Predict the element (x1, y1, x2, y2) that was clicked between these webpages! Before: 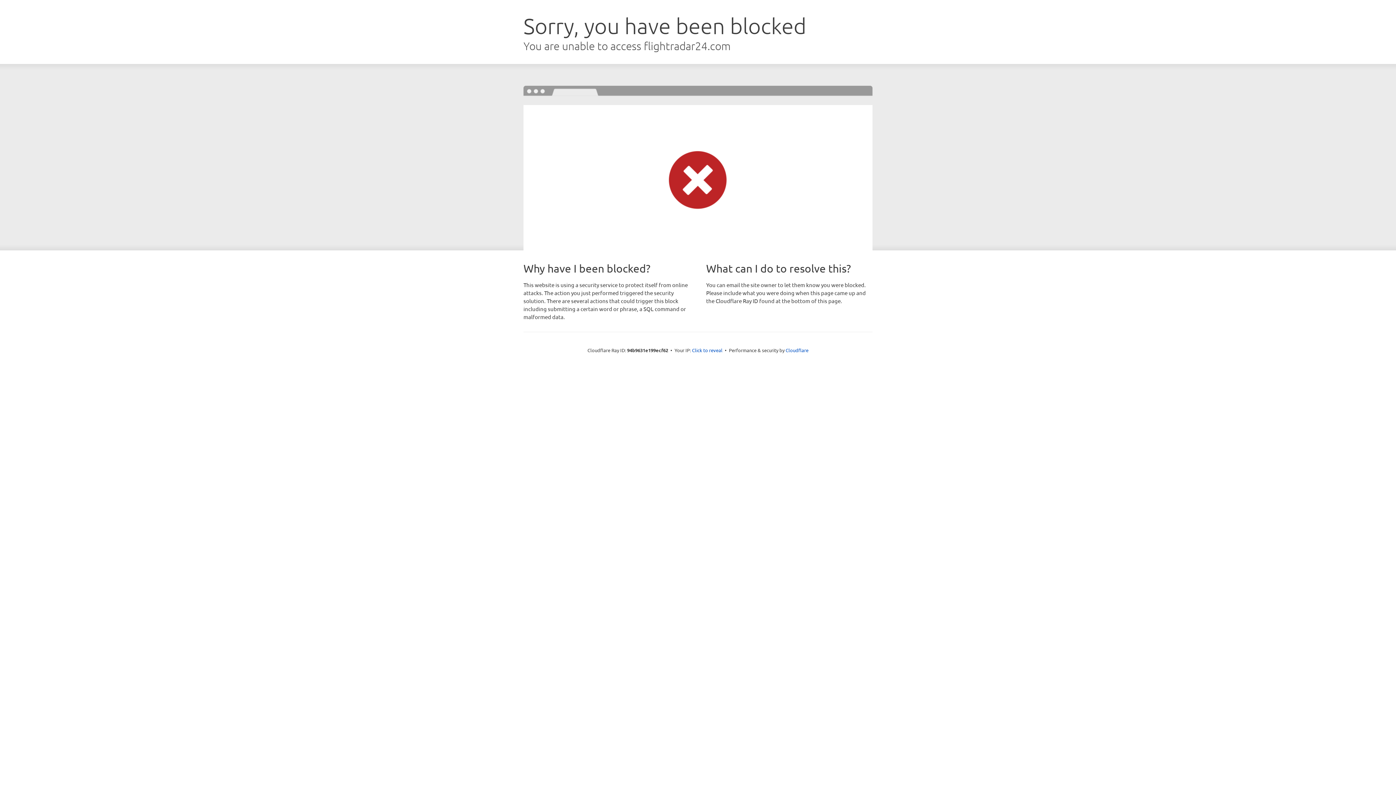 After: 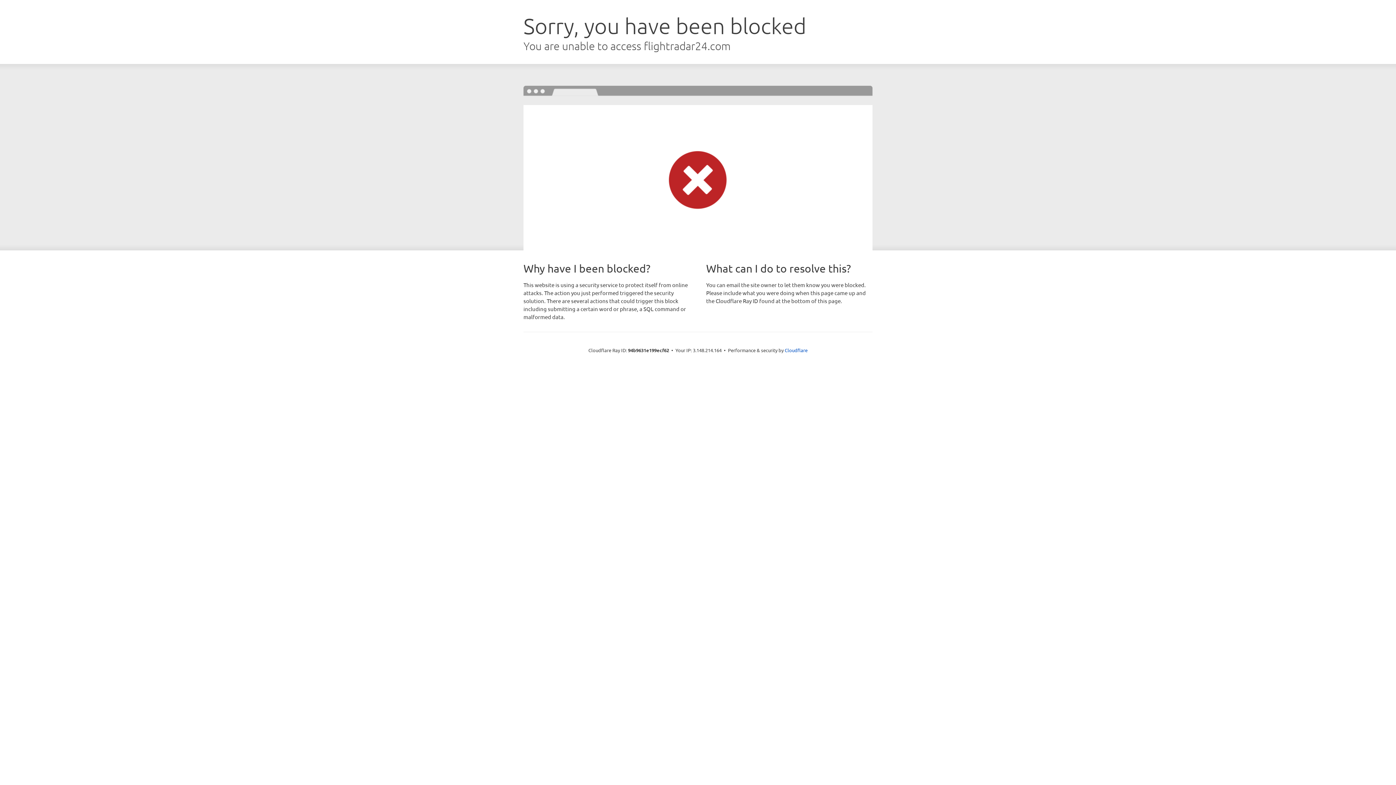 Action: bbox: (692, 346, 722, 353) label: Click to reveal